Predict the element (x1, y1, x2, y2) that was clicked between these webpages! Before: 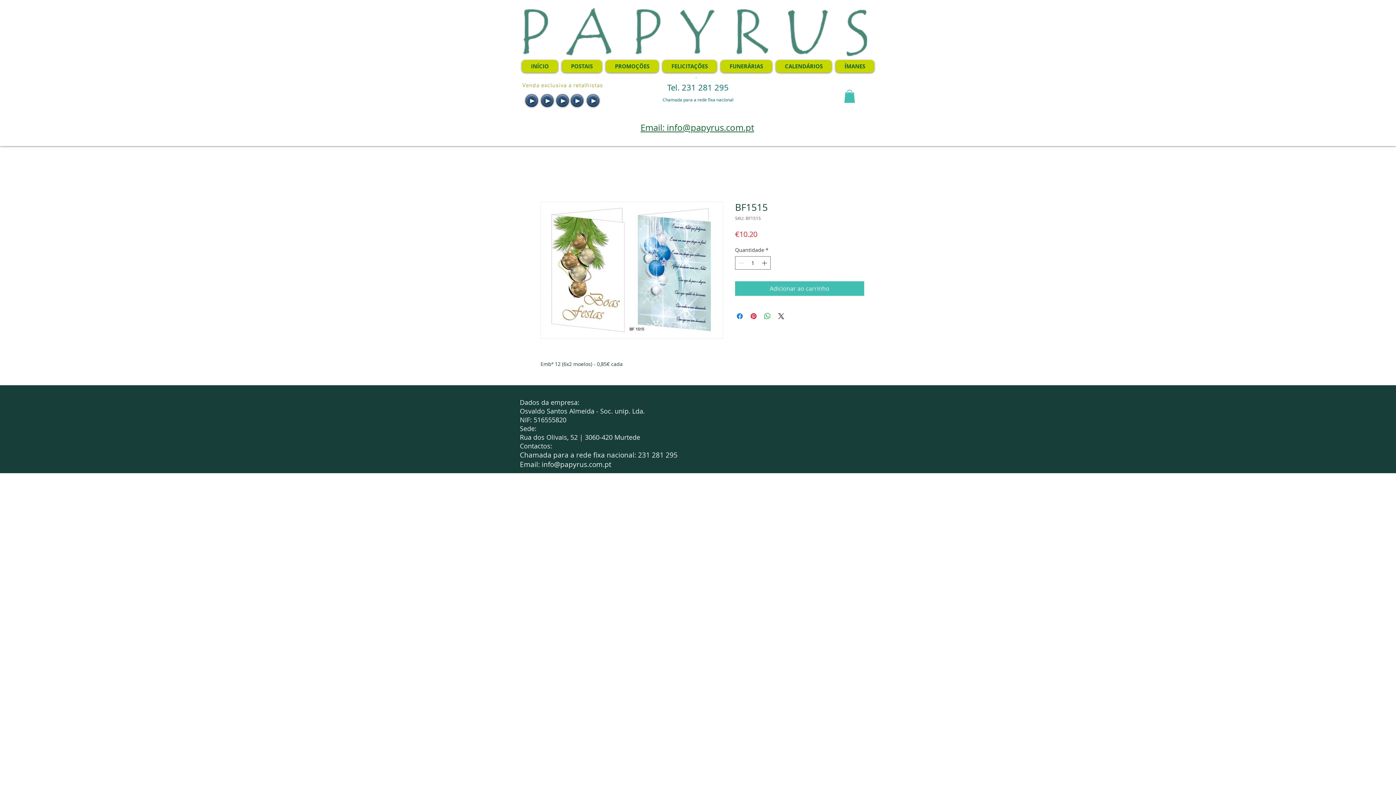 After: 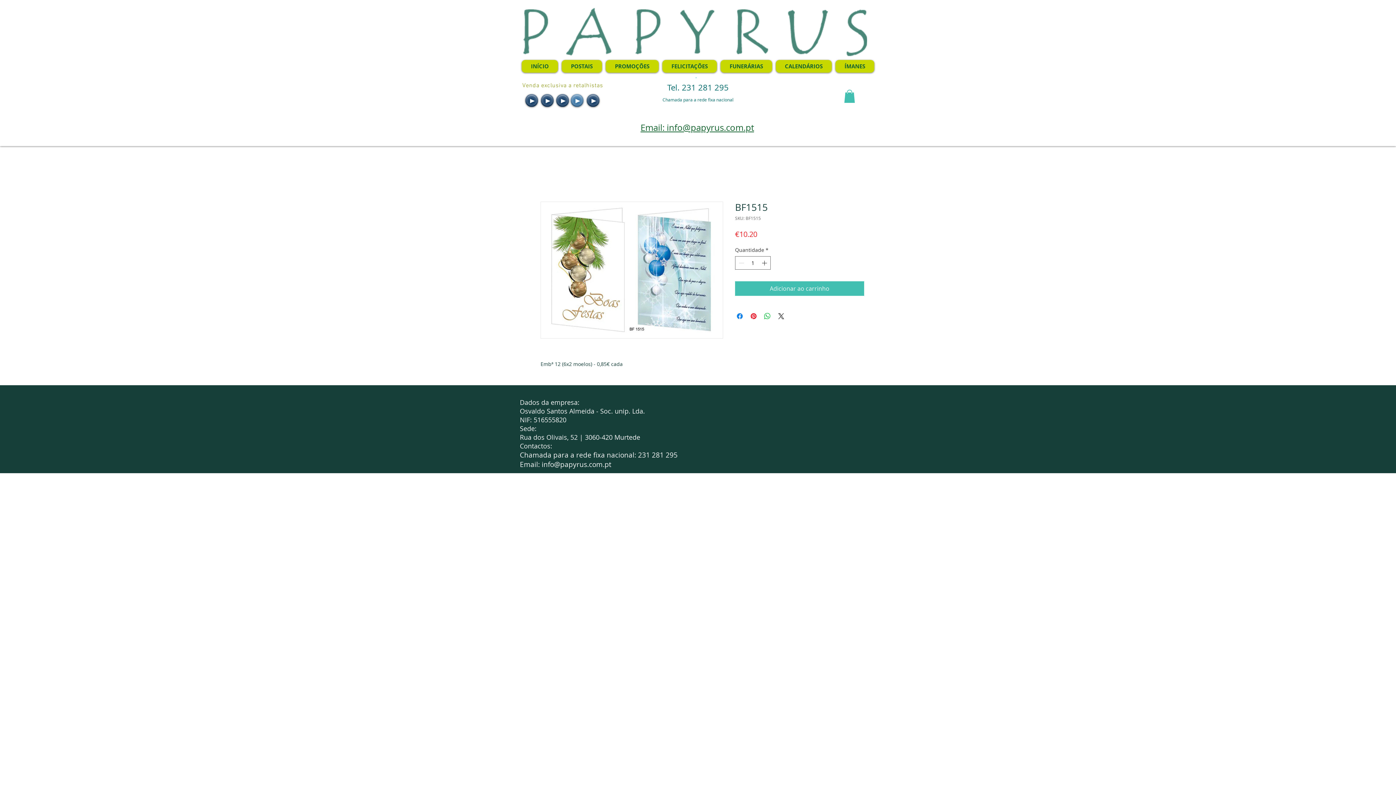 Action: label: Play bbox: (570, 94, 583, 106)